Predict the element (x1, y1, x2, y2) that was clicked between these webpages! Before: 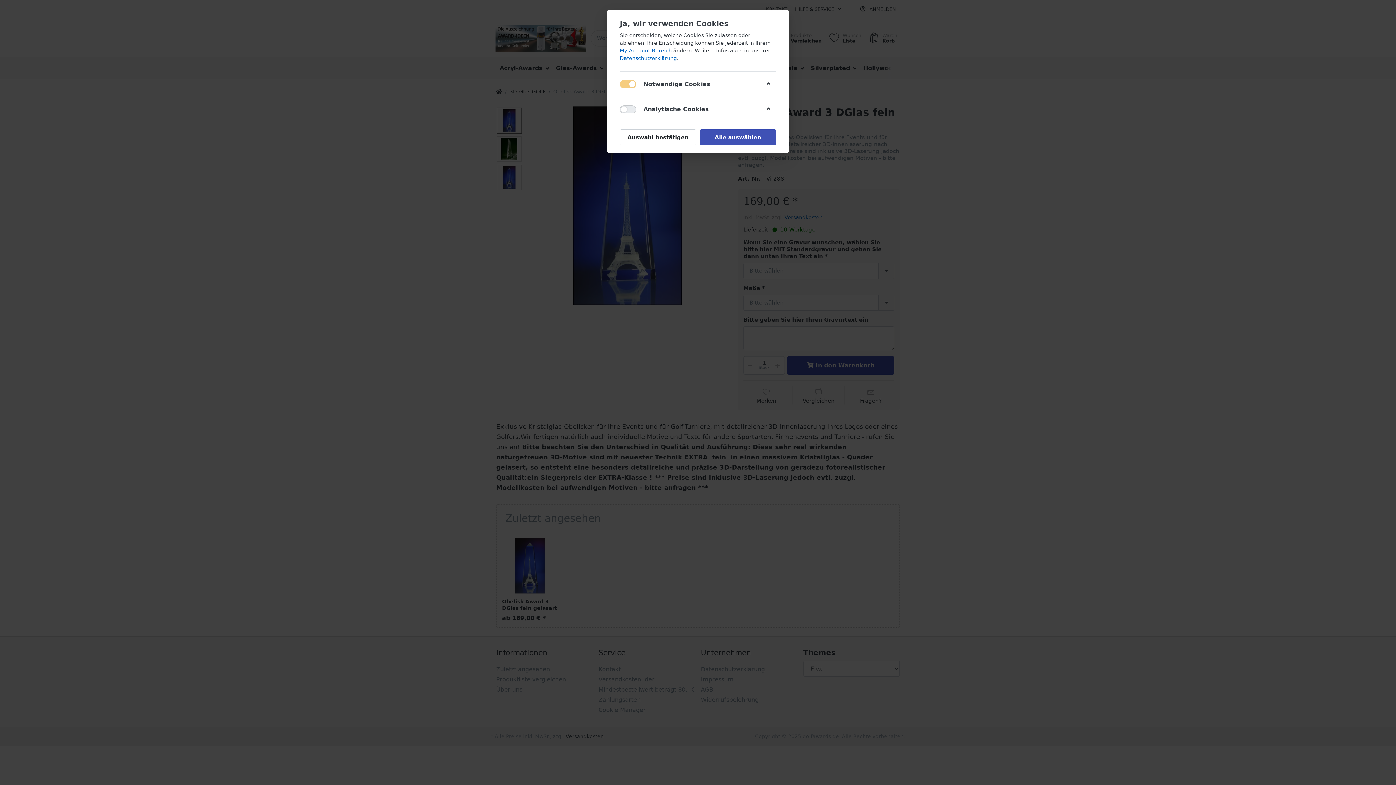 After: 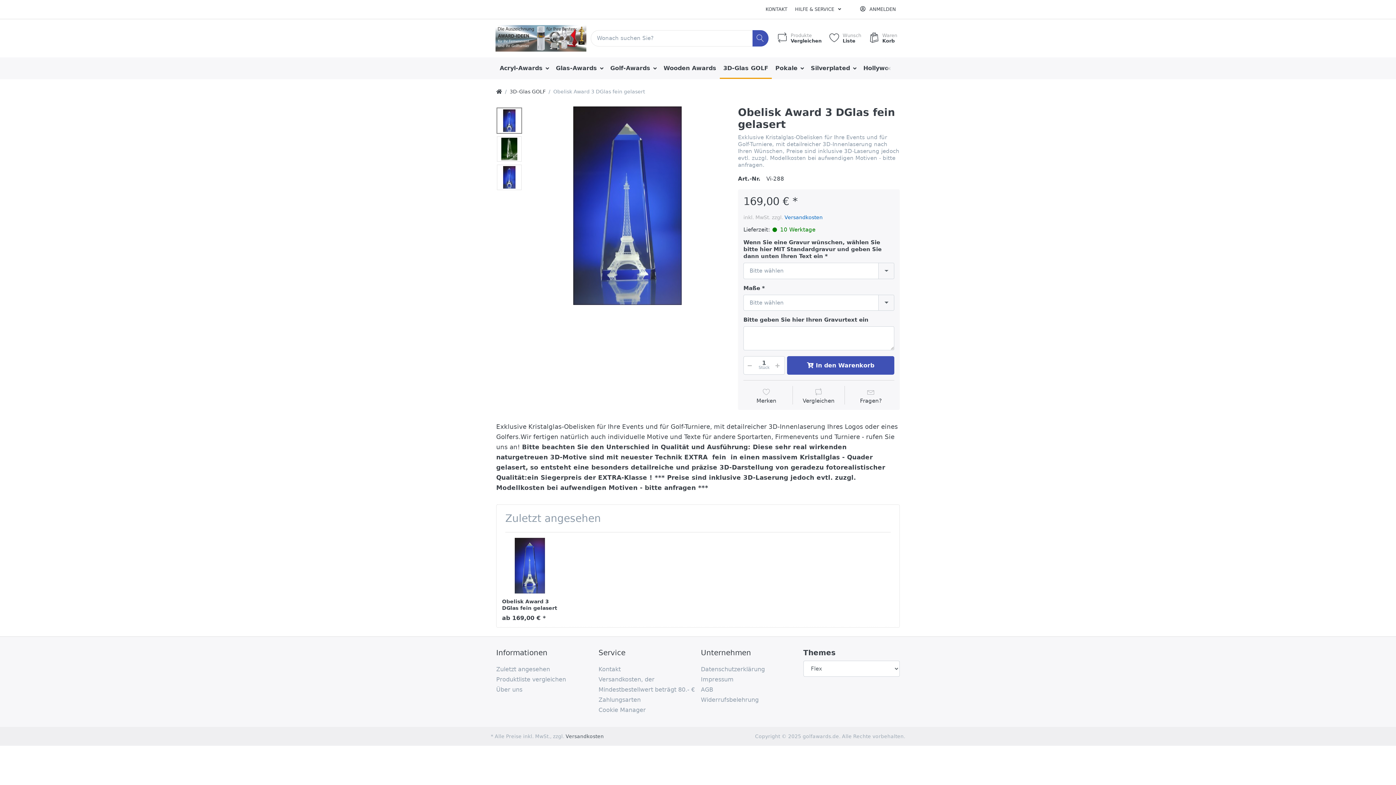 Action: label: Alle auswählen bbox: (700, 129, 776, 145)